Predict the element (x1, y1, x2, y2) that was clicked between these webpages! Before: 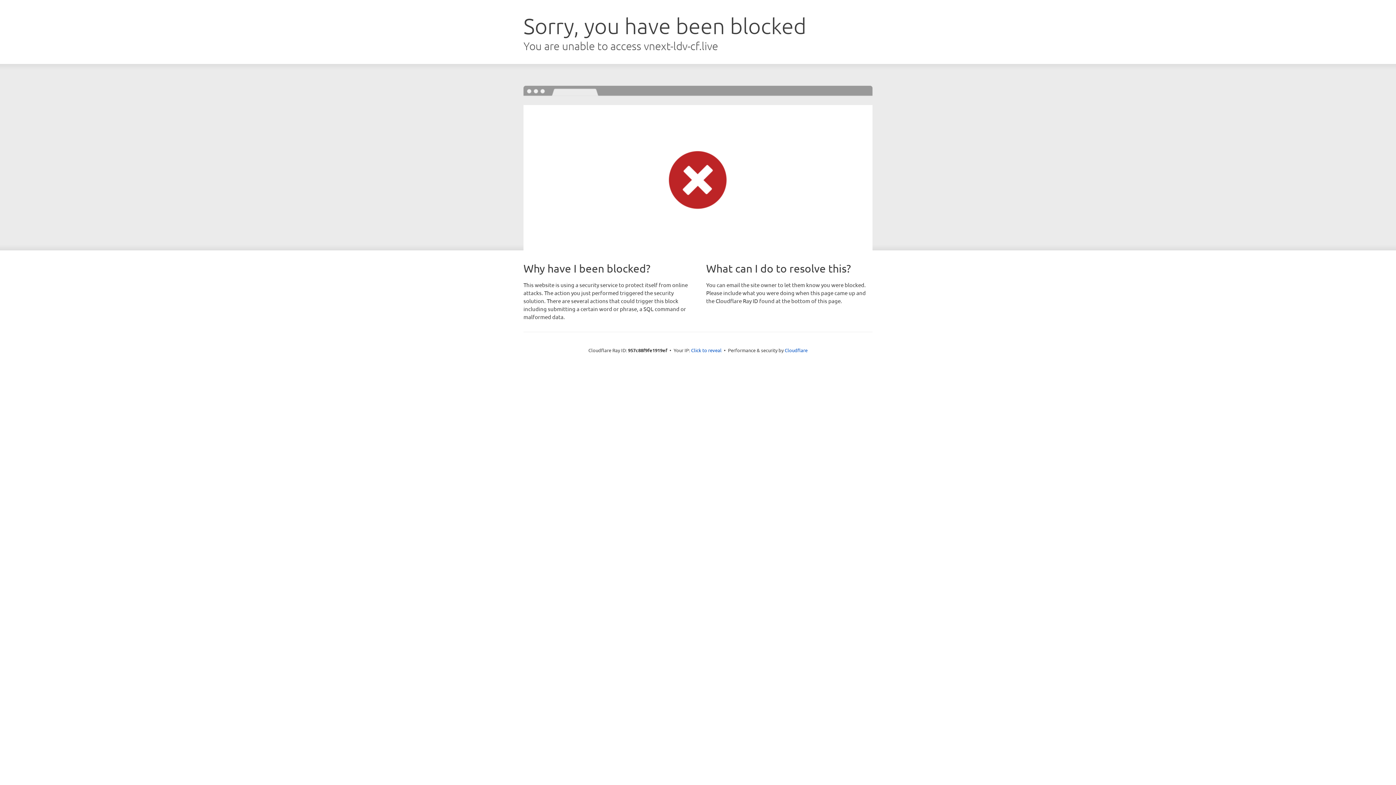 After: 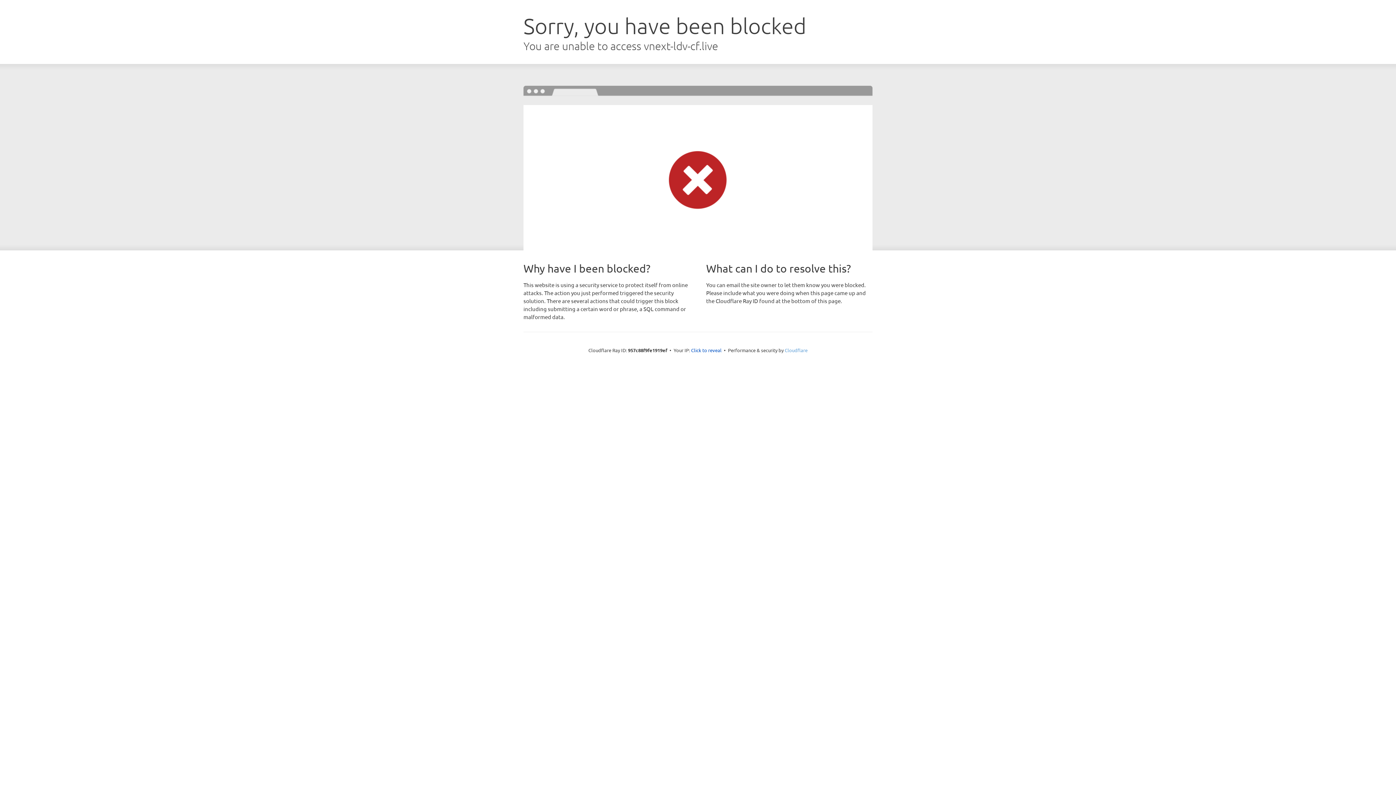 Action: label: Cloudflare bbox: (784, 347, 807, 353)